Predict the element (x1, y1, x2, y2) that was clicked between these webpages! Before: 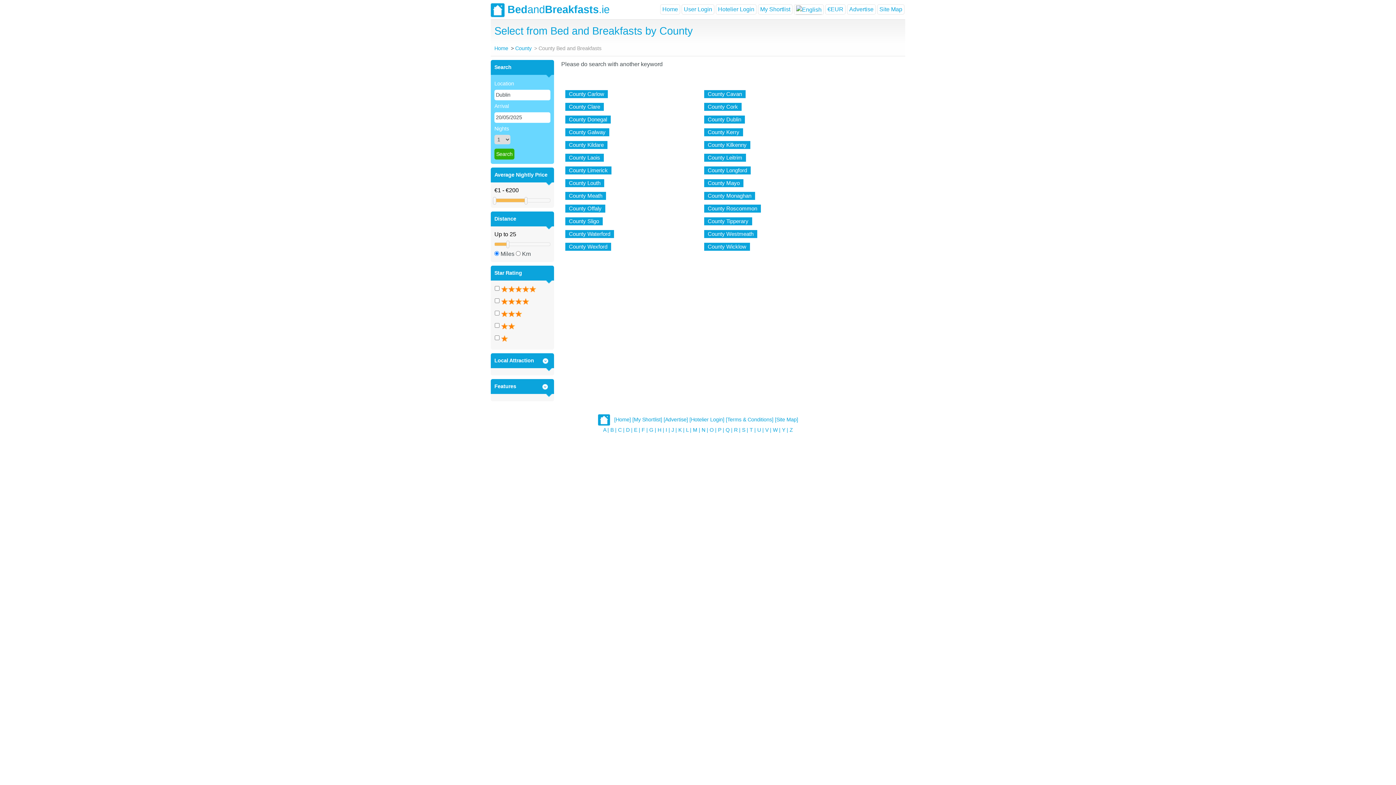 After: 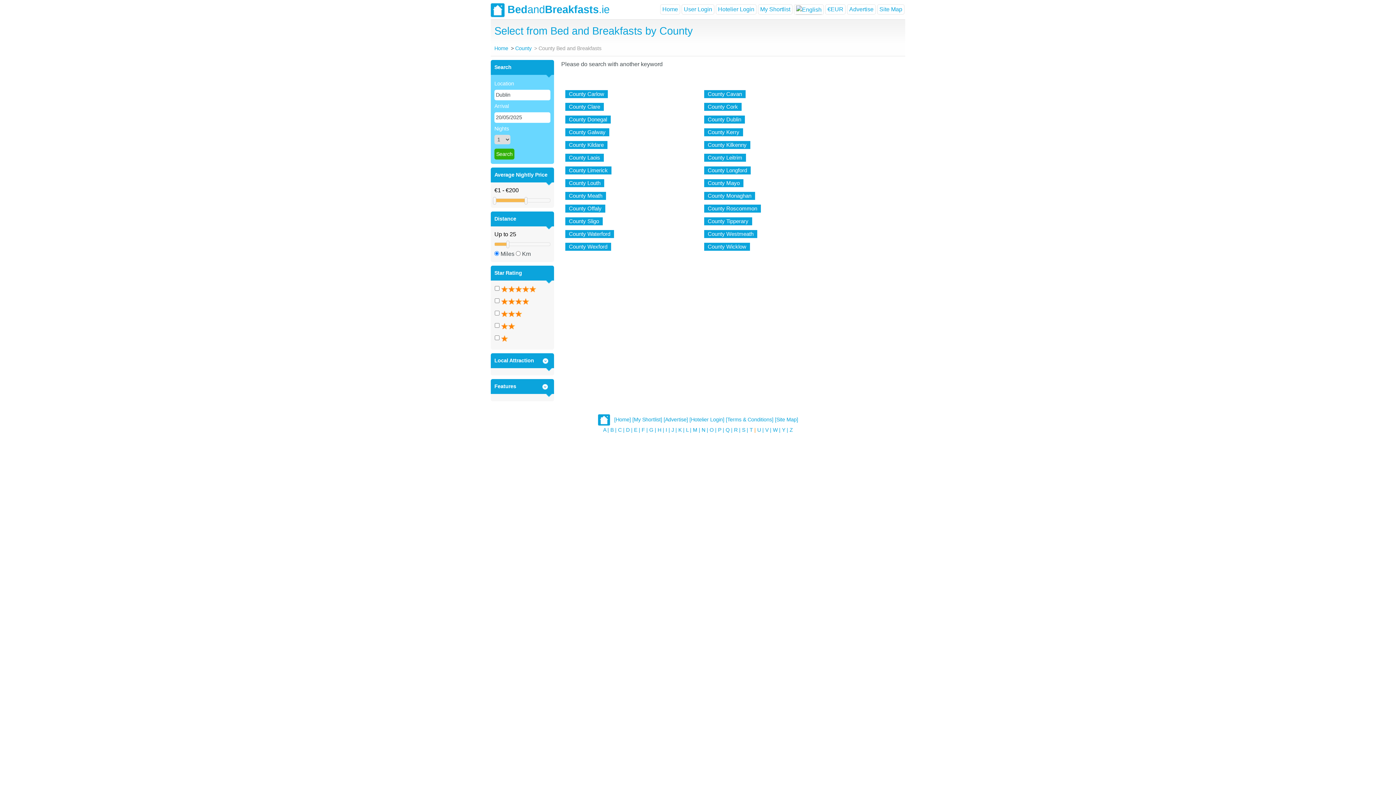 Action: bbox: (754, 427, 756, 433) label: |